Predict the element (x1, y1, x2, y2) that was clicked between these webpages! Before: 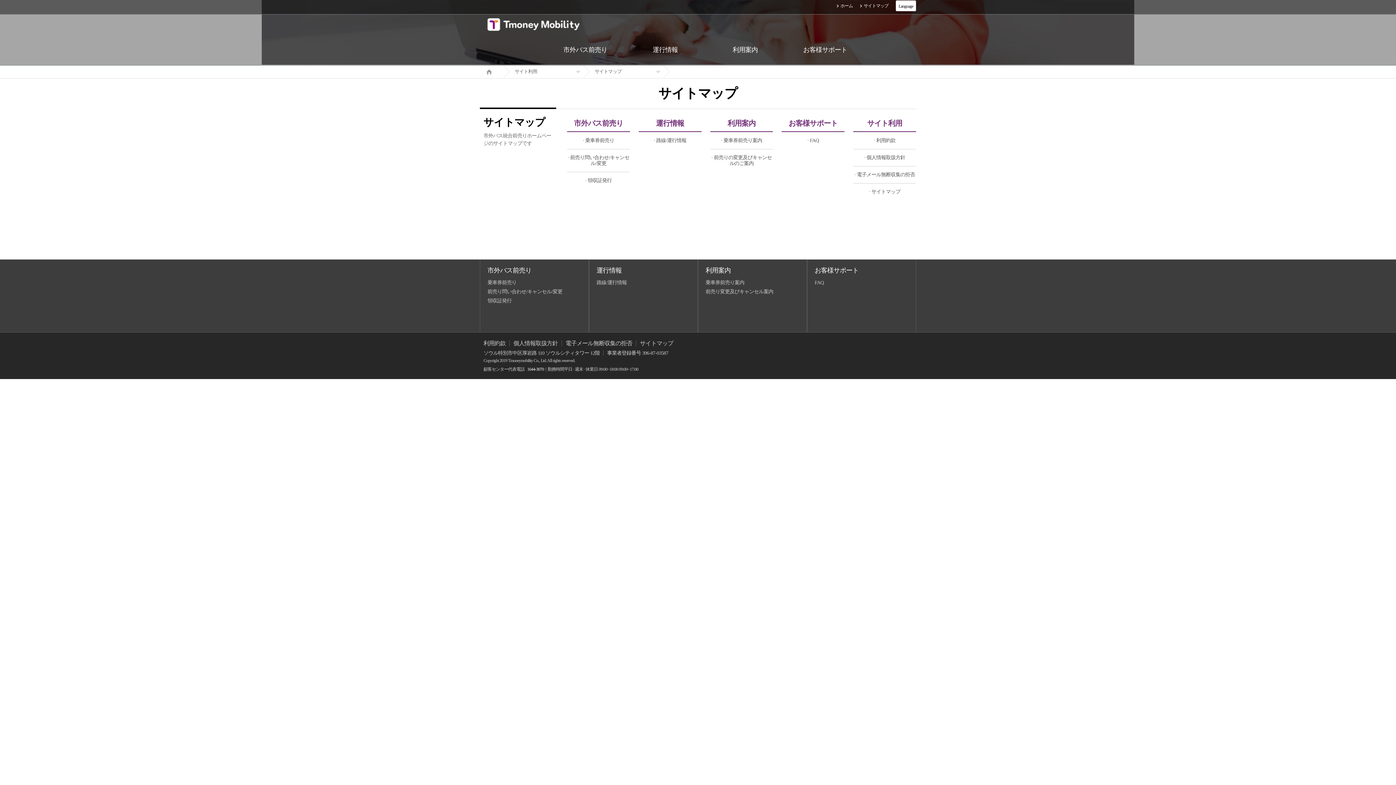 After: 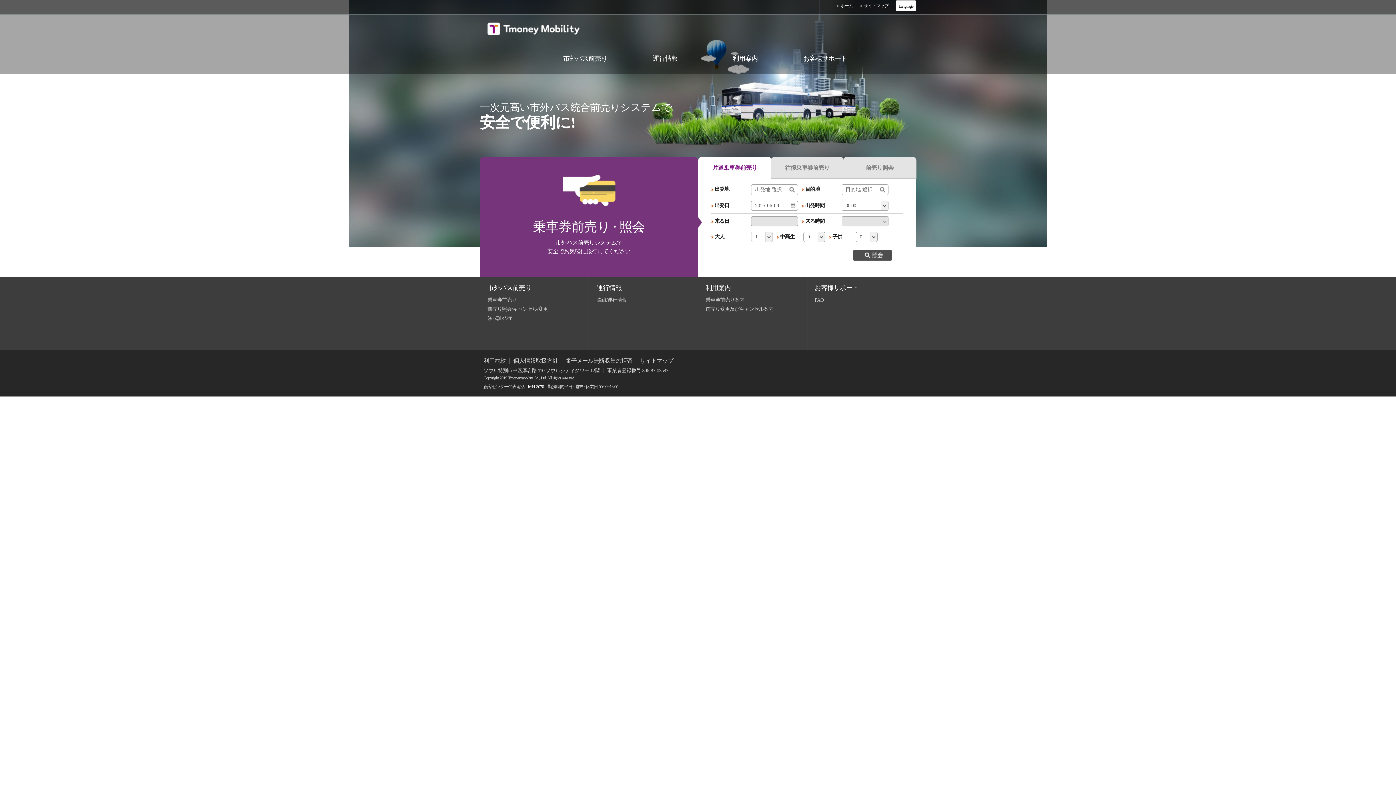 Action: bbox: (487, 19, 580, 28)